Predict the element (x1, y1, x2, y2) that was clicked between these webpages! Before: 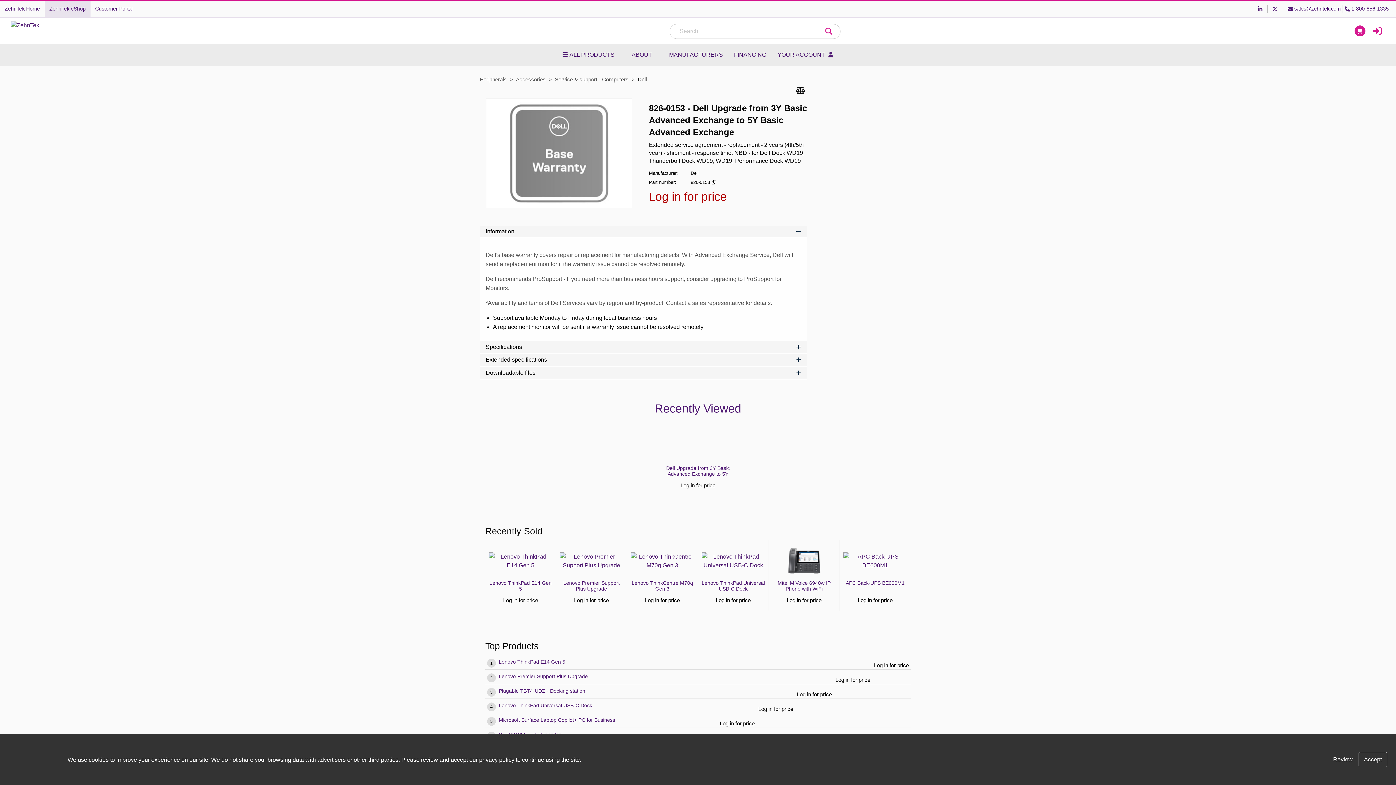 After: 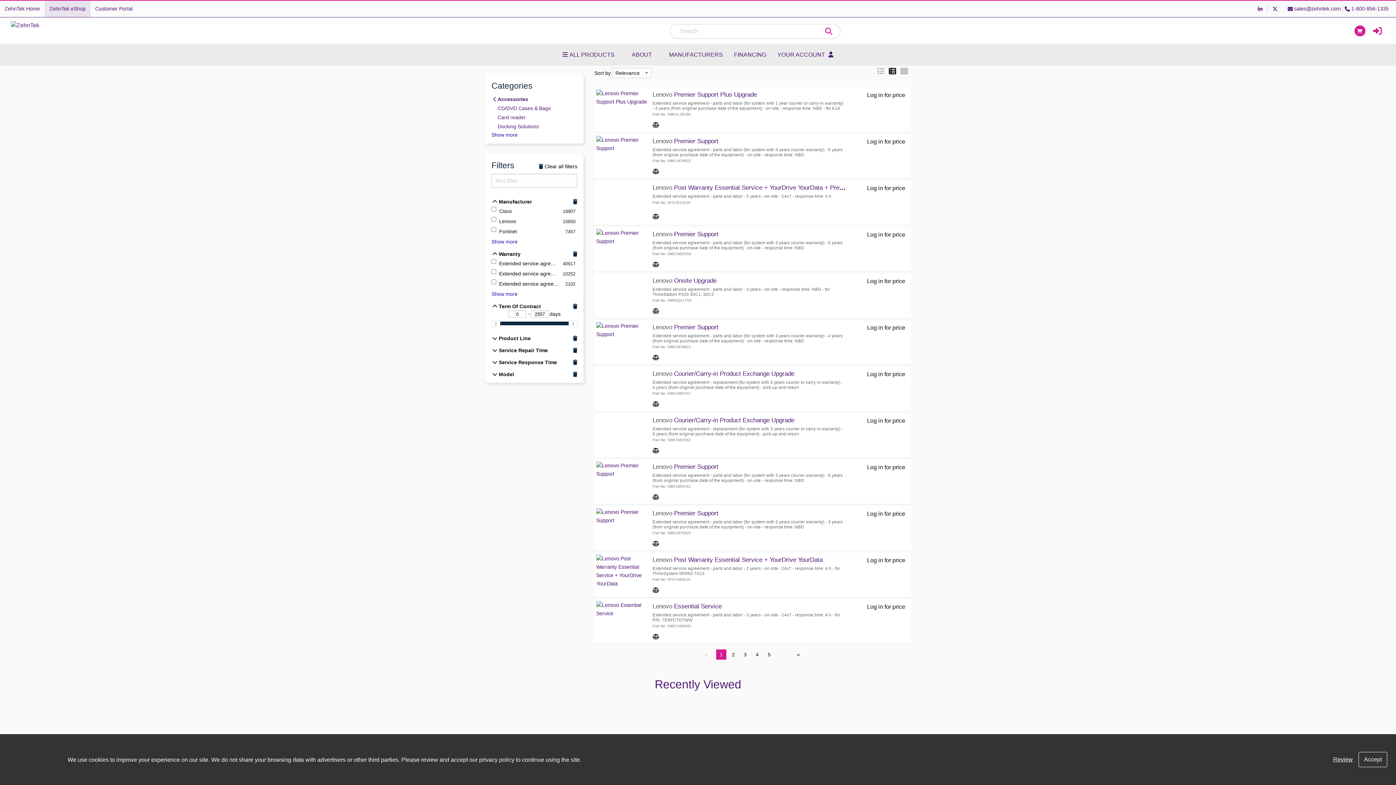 Action: label: Service & support - Computers bbox: (554, 76, 628, 82)